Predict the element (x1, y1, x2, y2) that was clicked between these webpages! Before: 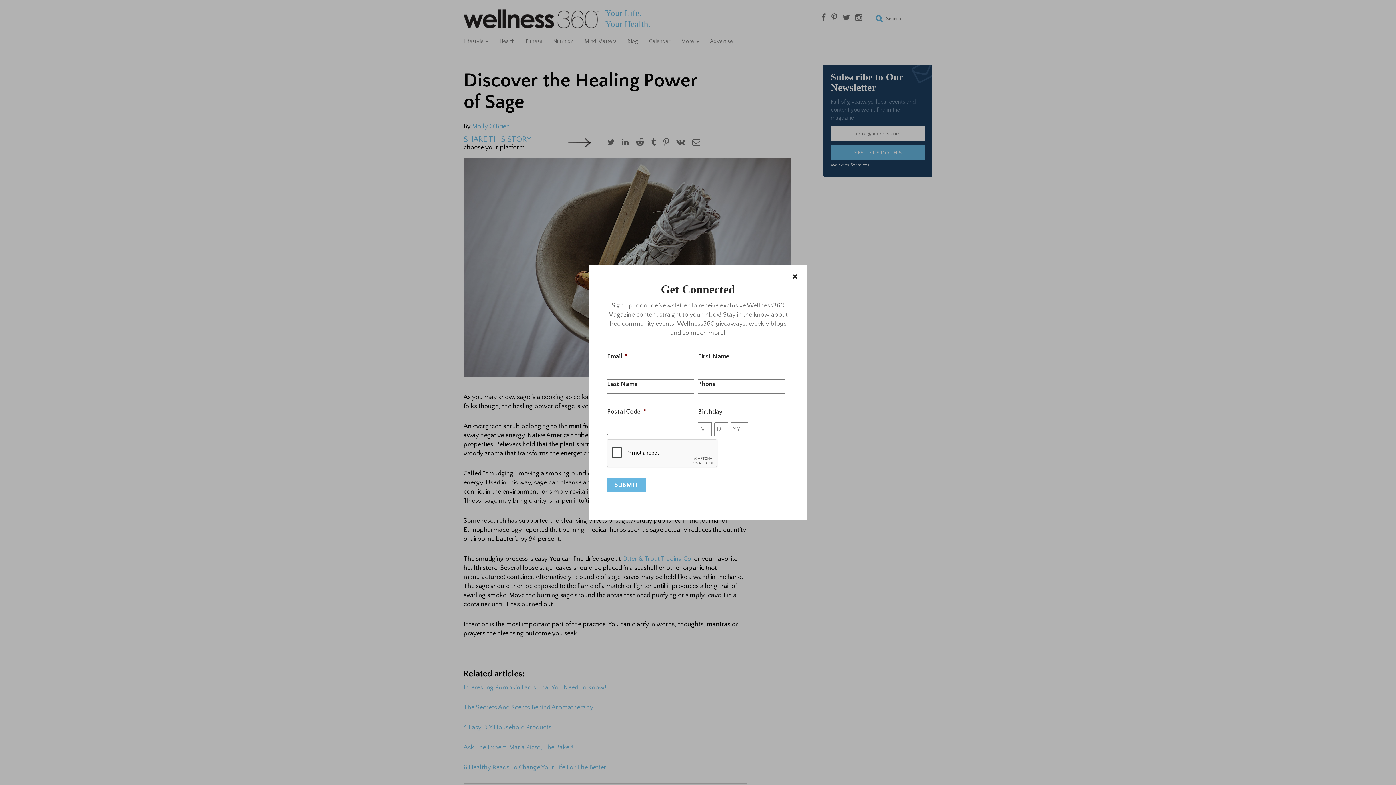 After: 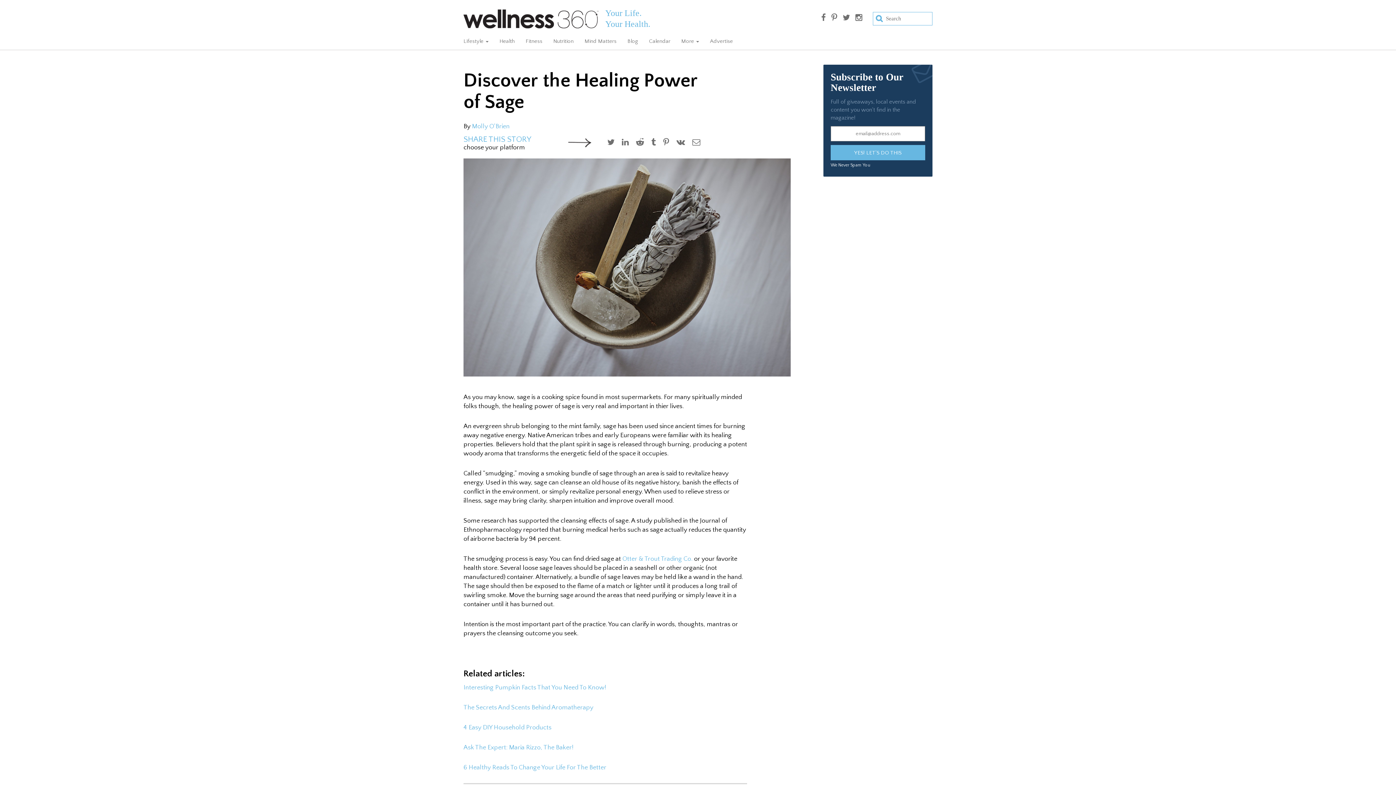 Action: bbox: (790, 272, 800, 282)